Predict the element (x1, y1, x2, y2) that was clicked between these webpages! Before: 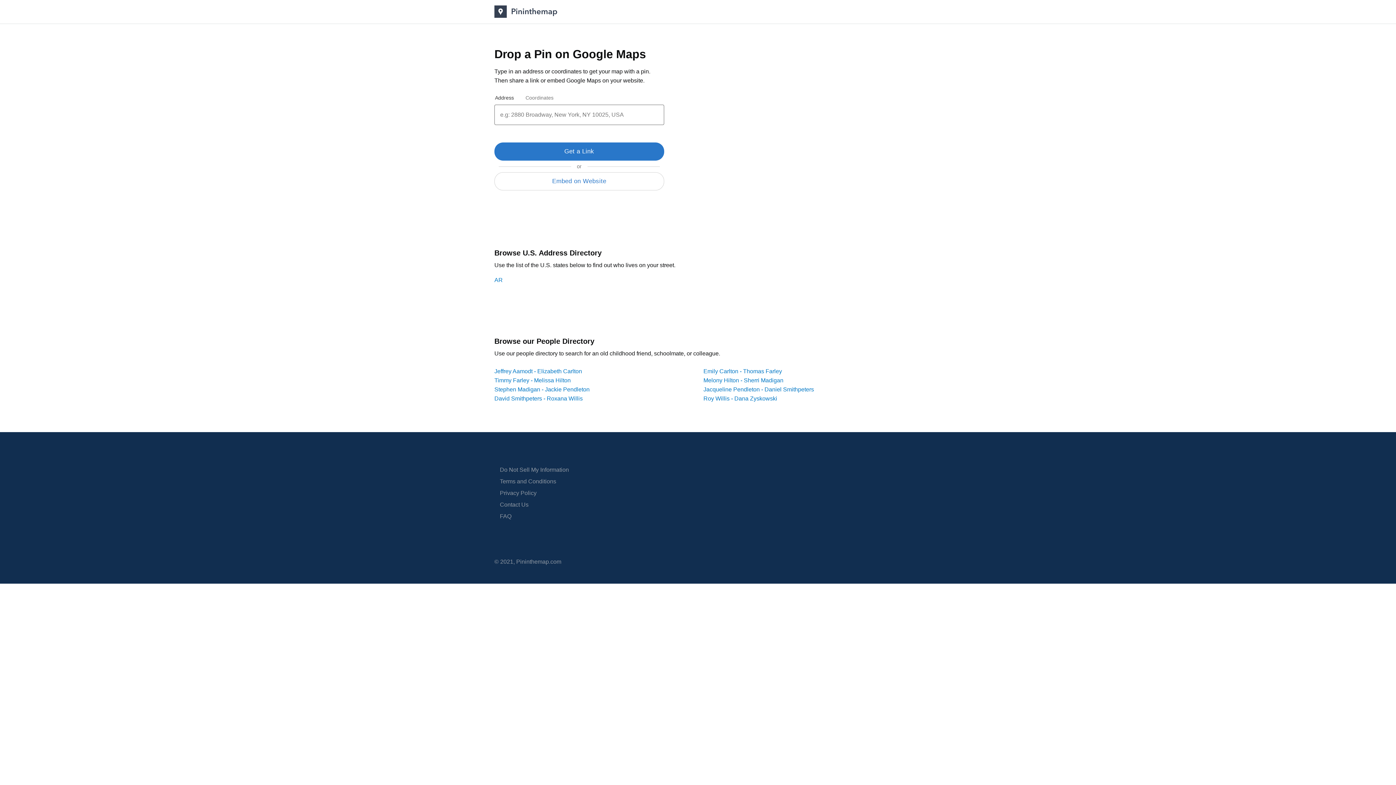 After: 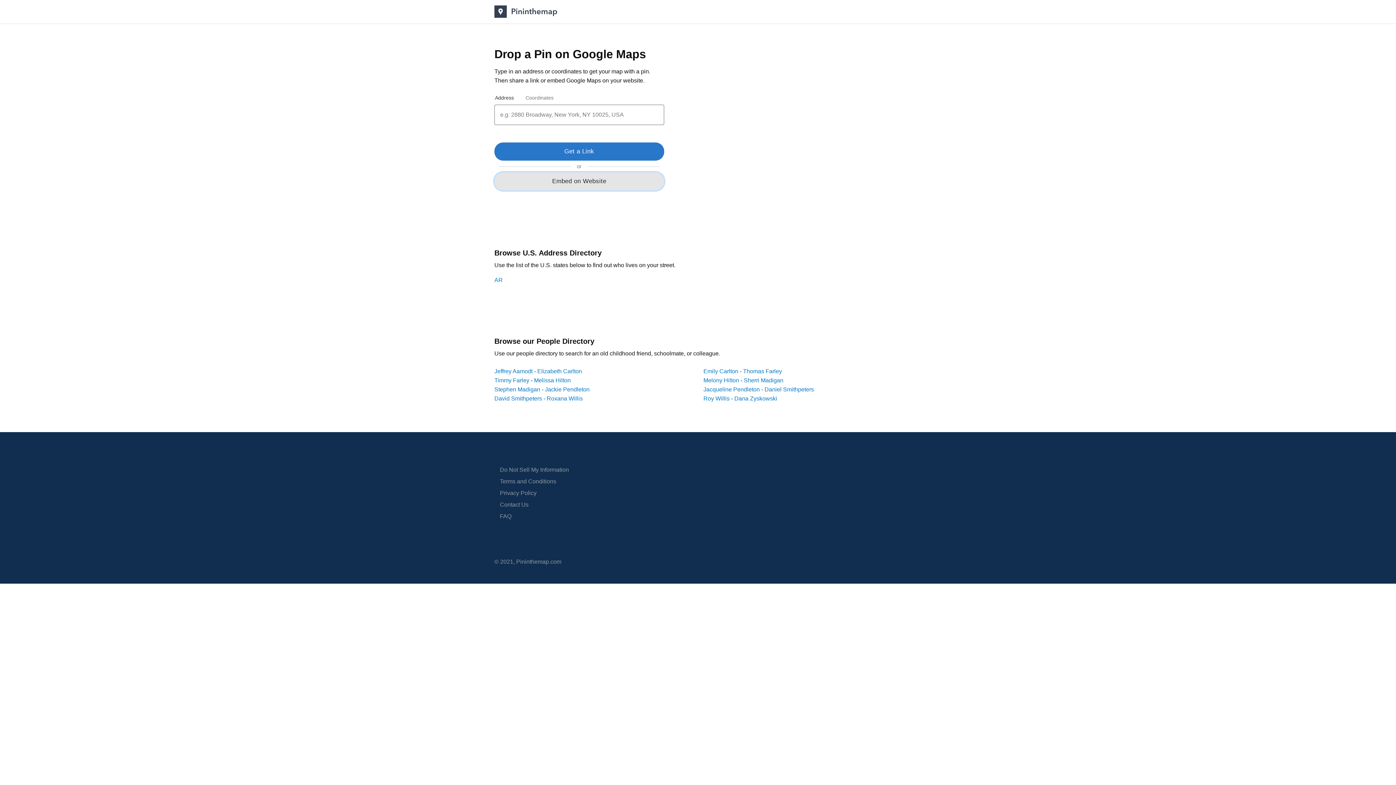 Action: label: Embed on Website bbox: (494, 172, 664, 190)